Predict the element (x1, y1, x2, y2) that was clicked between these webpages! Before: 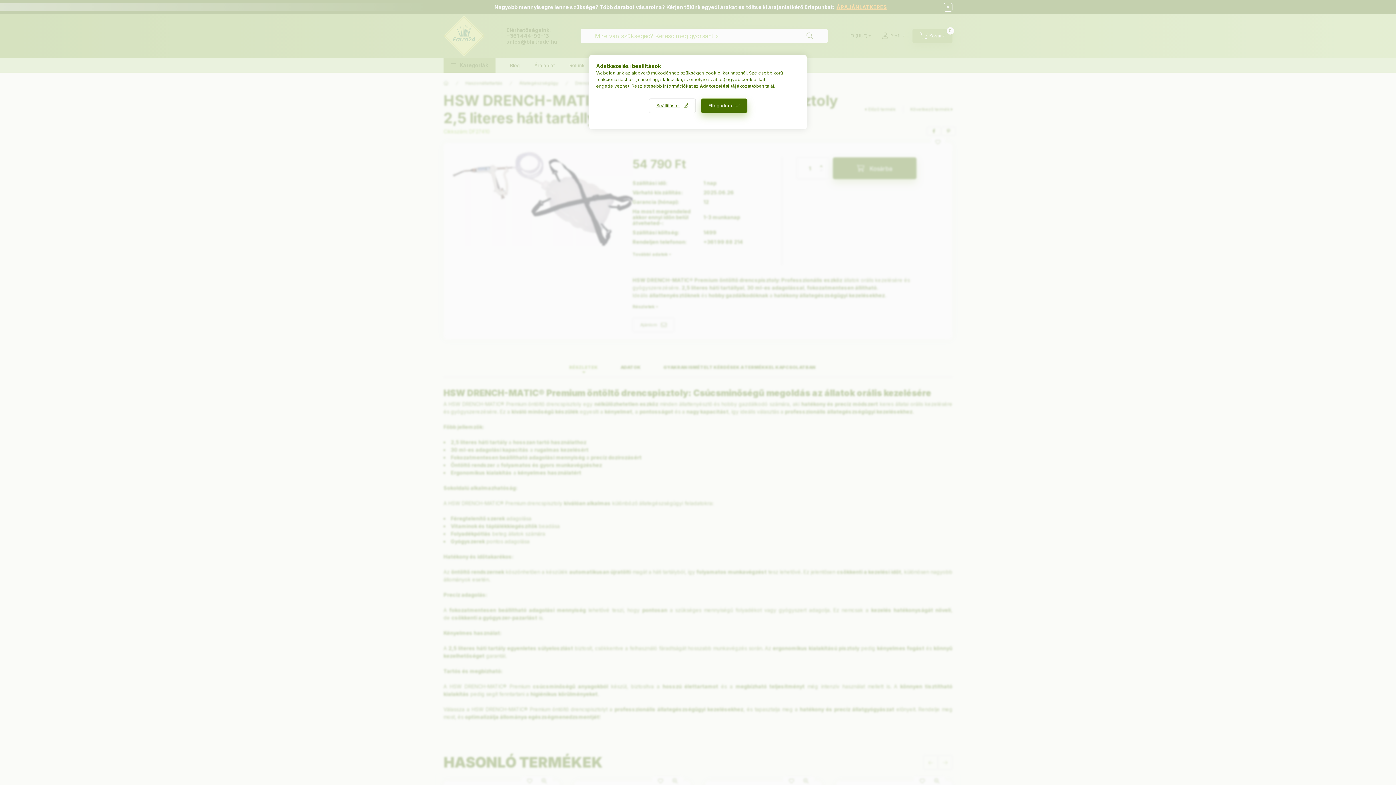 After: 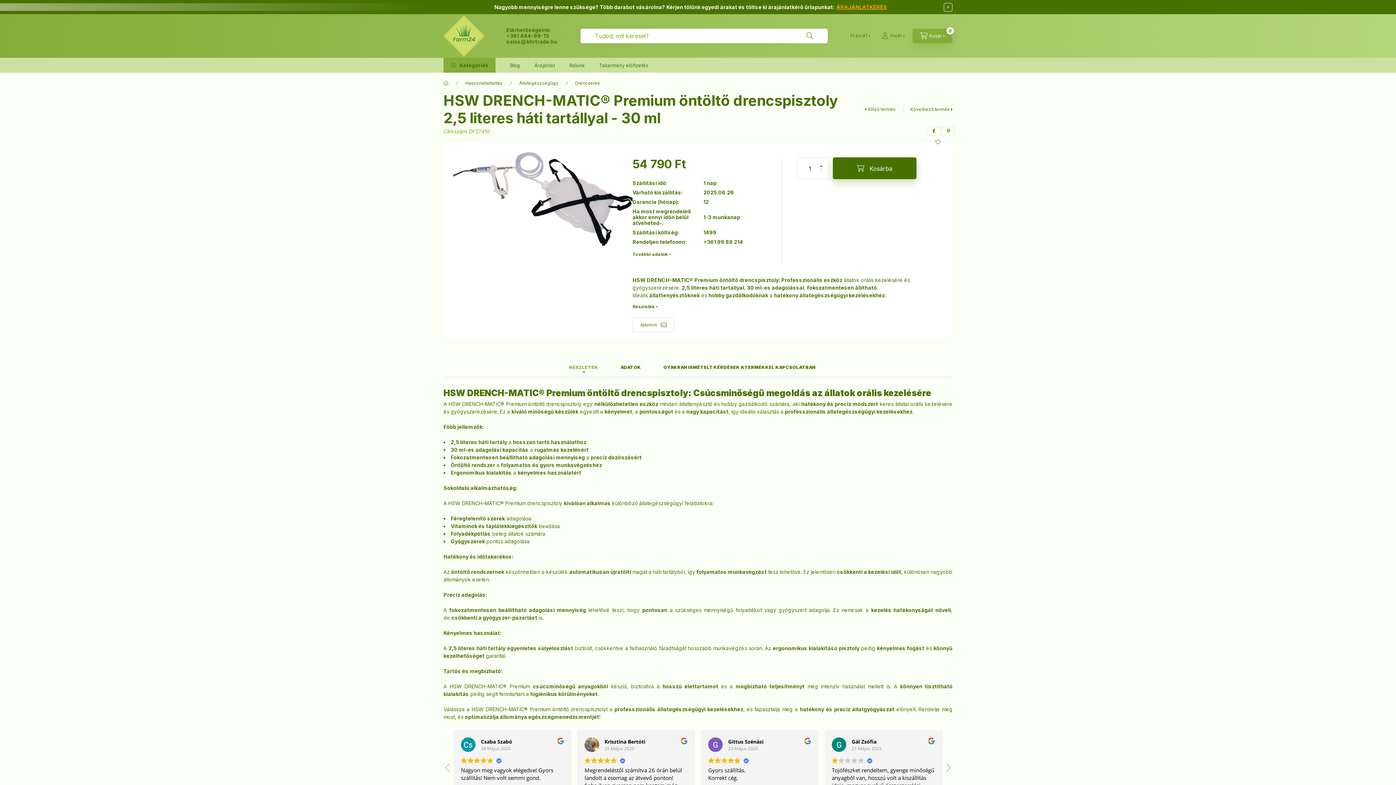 Action: bbox: (700, 98, 747, 113) label: Elfogadom